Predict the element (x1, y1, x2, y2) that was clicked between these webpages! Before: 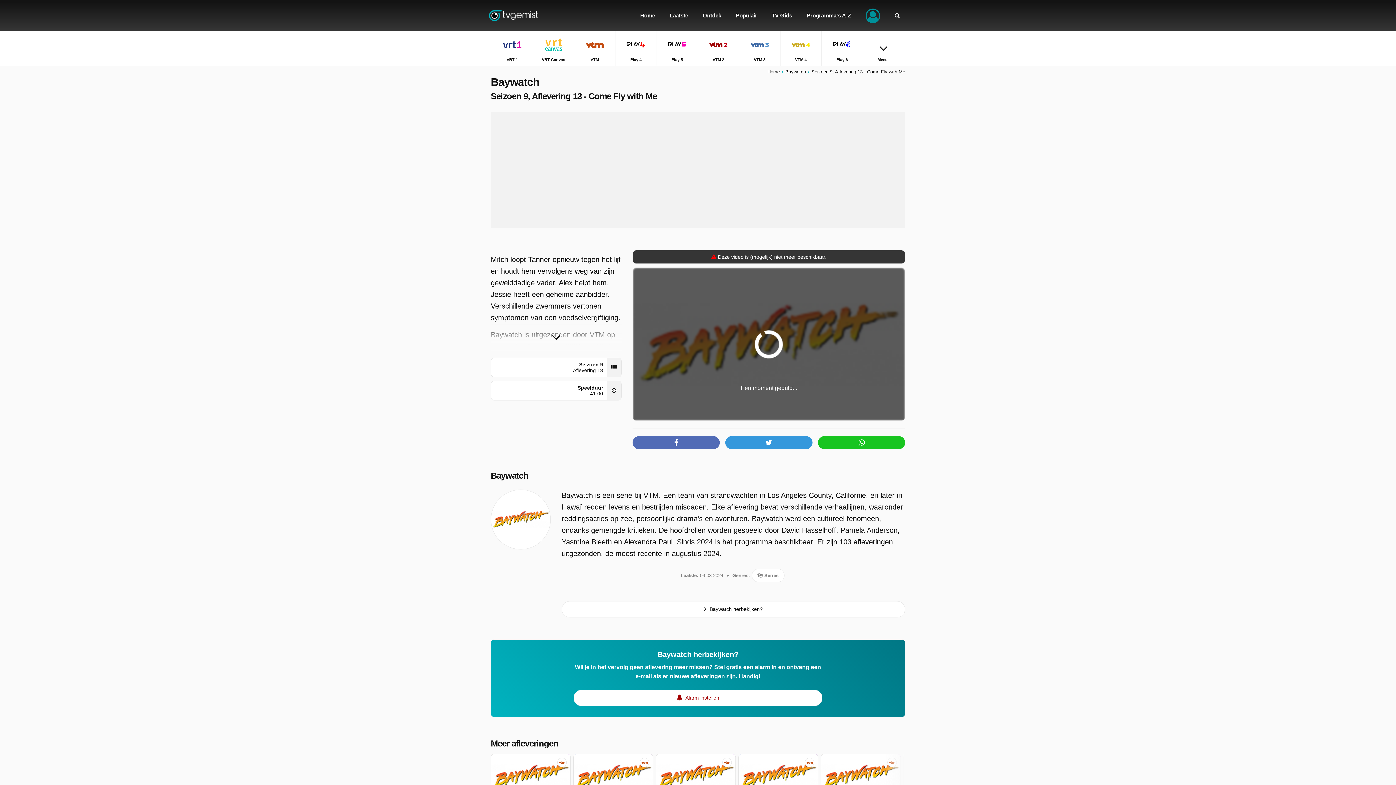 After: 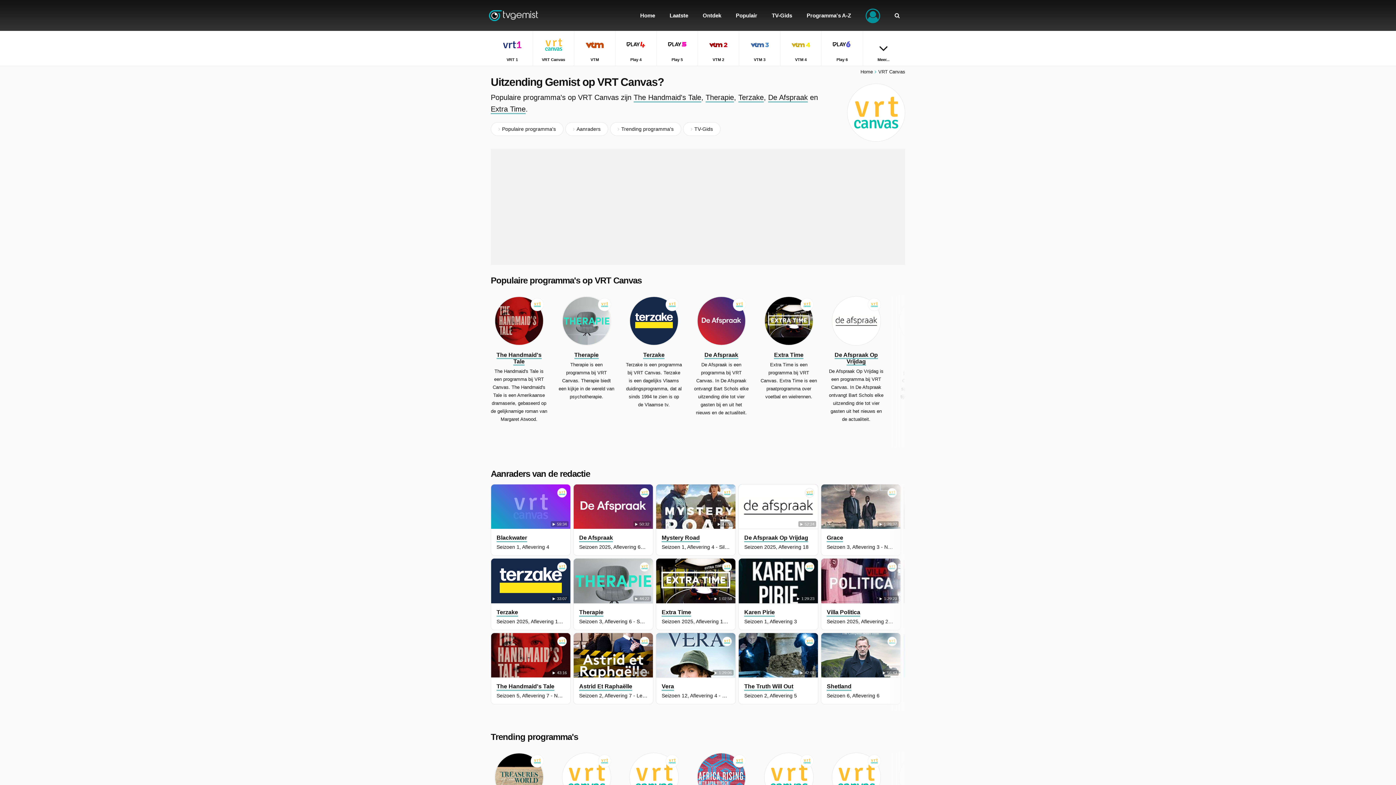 Action: label: VRT Canvas bbox: (533, 30, 574, 65)